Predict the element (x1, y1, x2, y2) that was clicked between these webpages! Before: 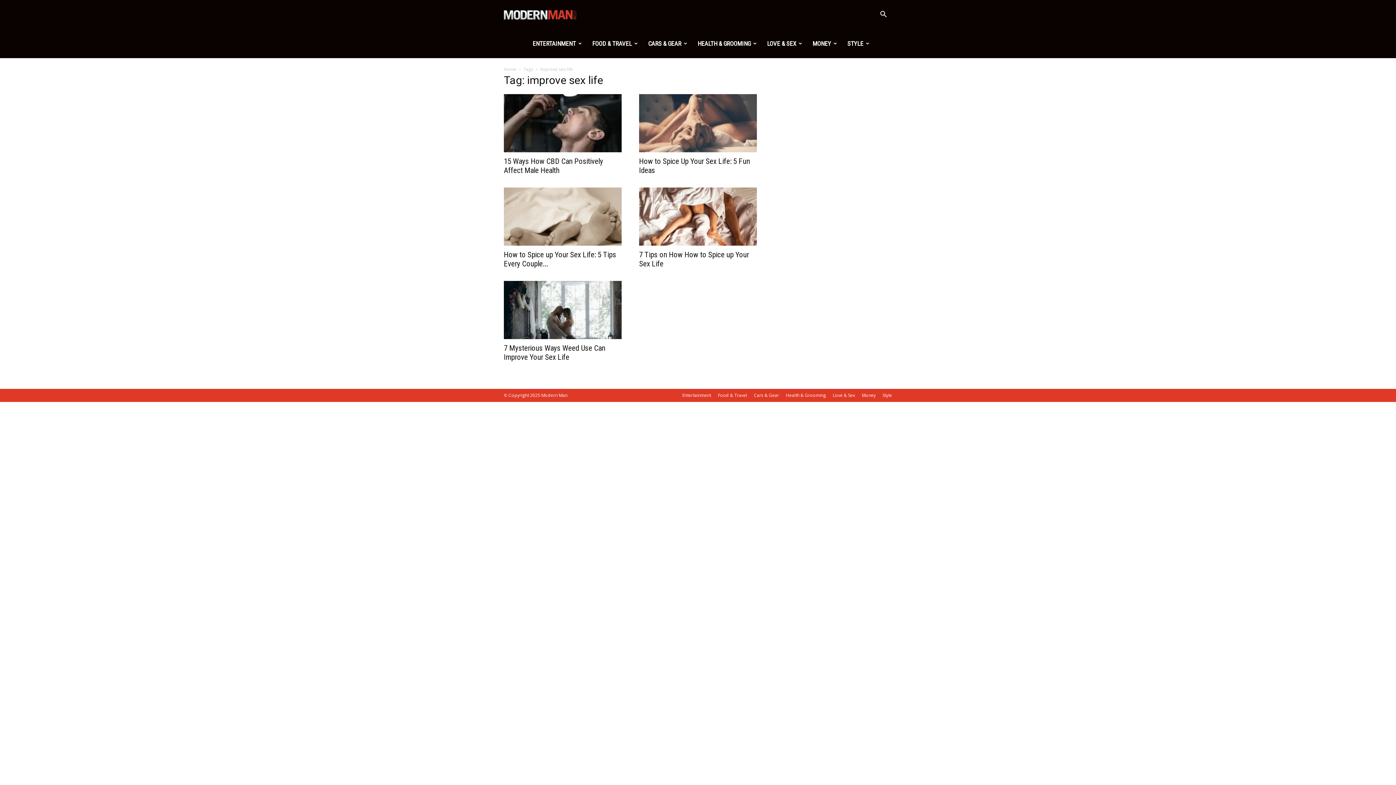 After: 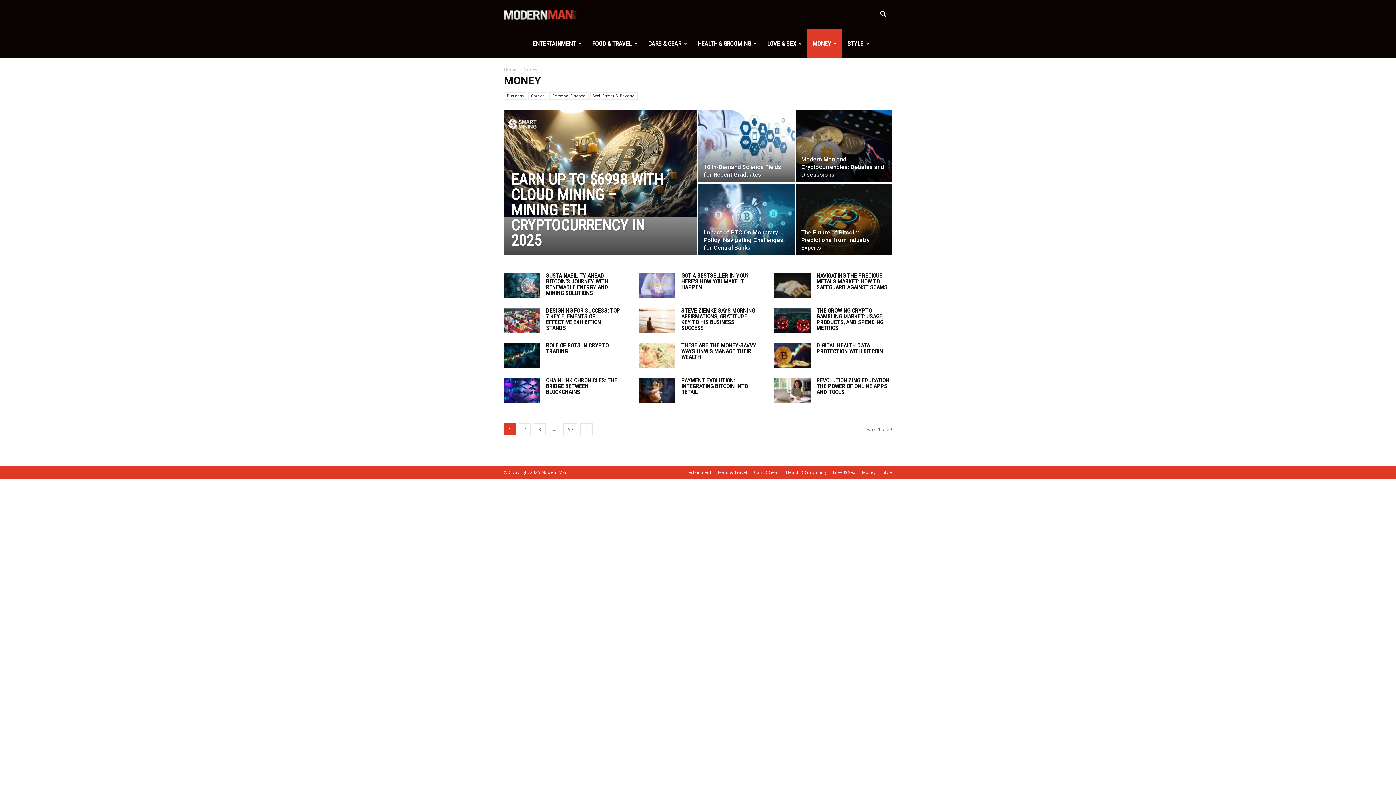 Action: bbox: (862, 392, 876, 398) label: Money